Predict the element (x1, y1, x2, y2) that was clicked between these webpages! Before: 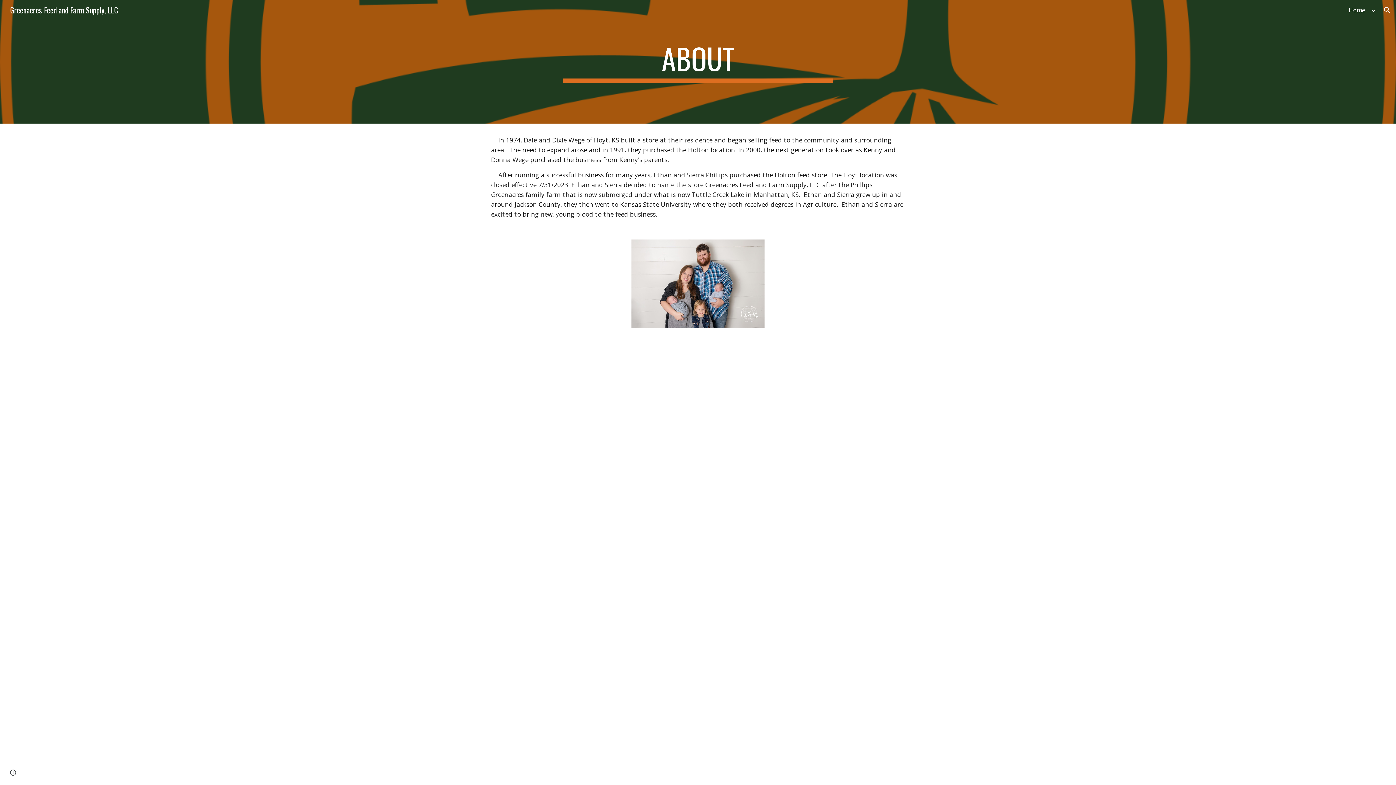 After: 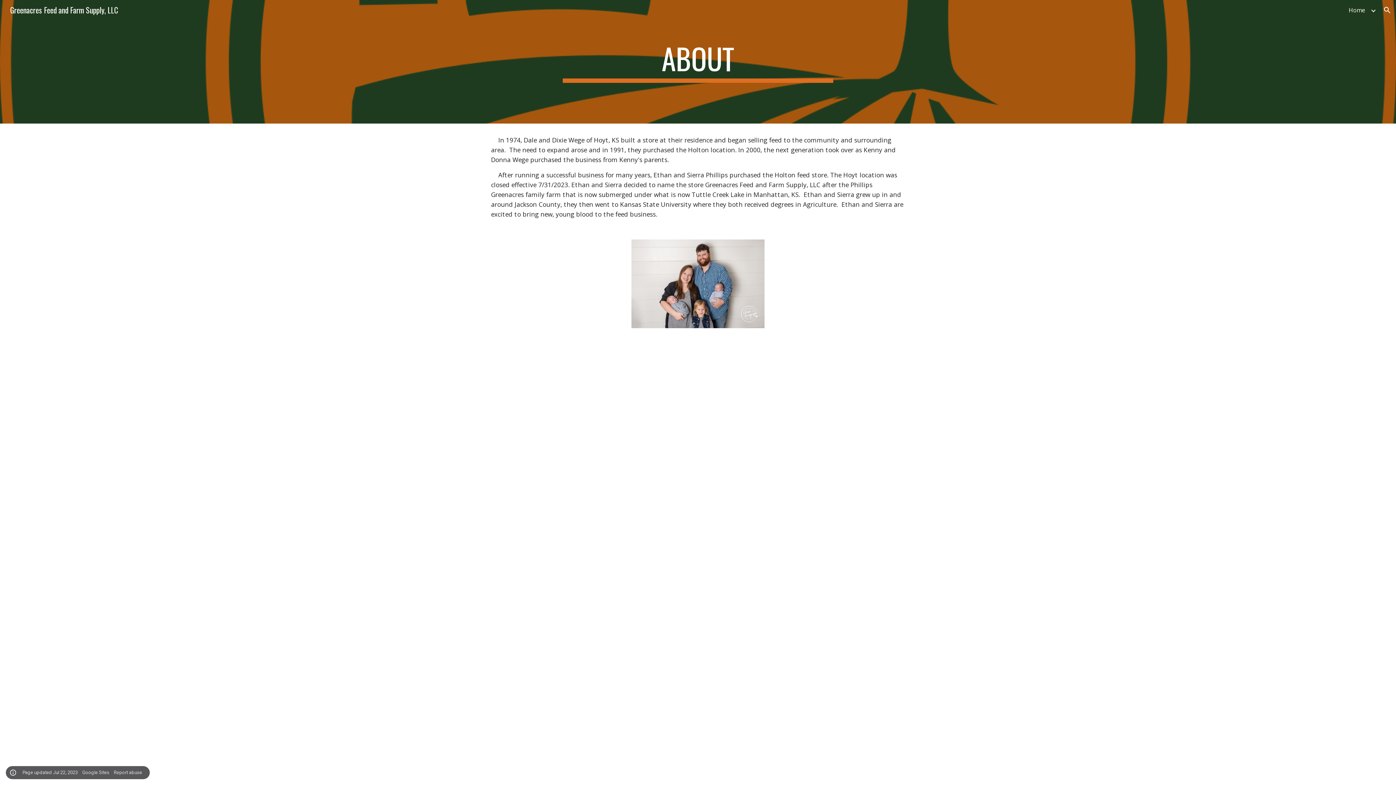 Action: bbox: (8, 768, 18, 778) label: Site actions